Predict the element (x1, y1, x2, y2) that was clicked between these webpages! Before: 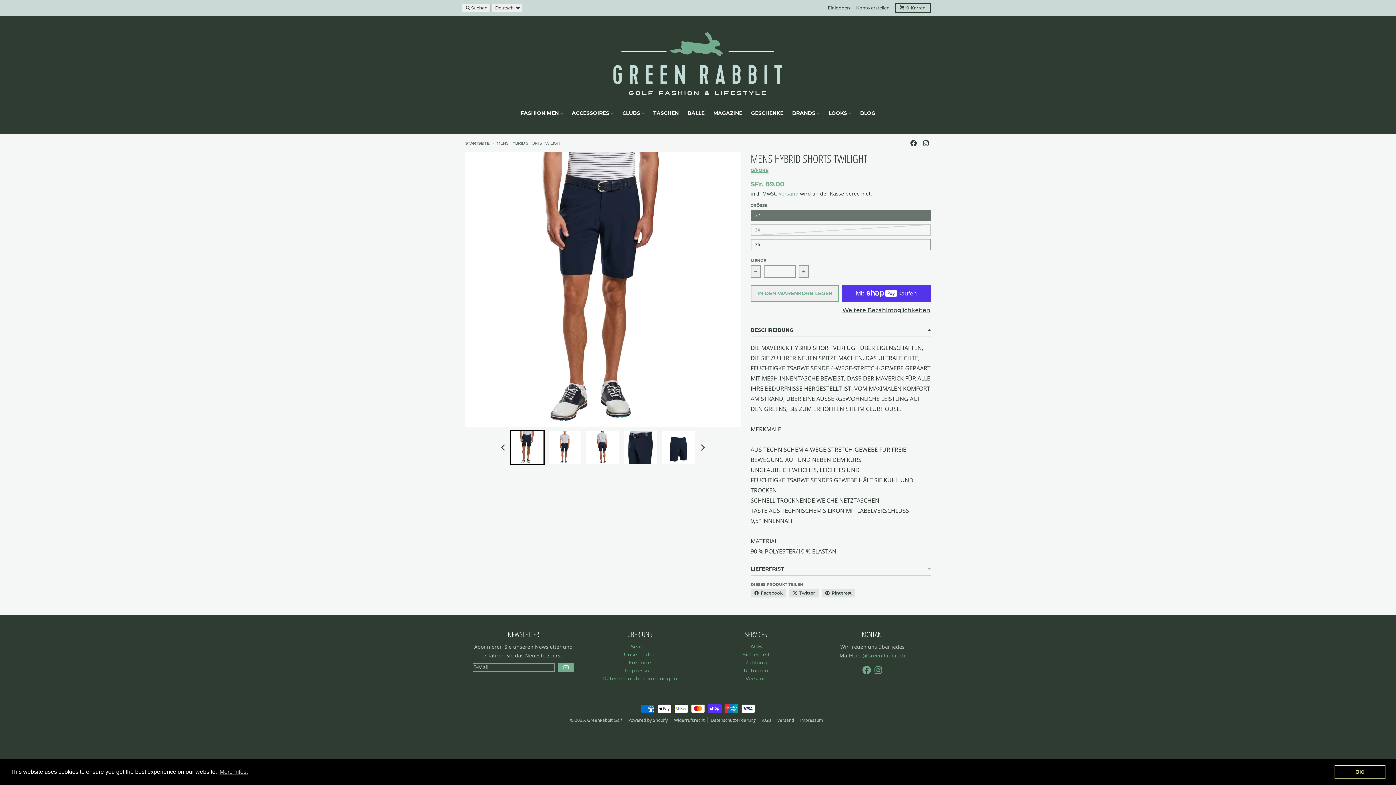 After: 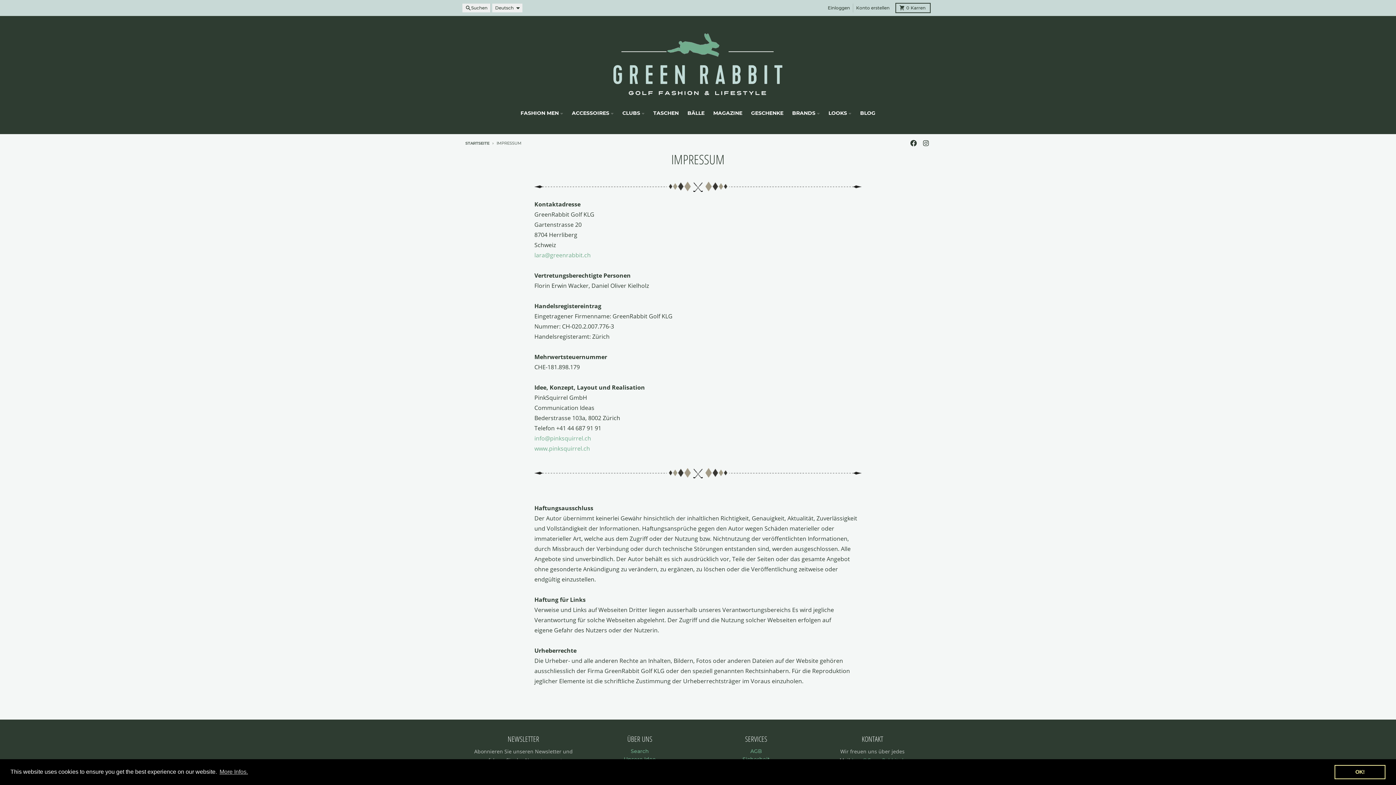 Action: label: Impressum bbox: (625, 667, 654, 674)